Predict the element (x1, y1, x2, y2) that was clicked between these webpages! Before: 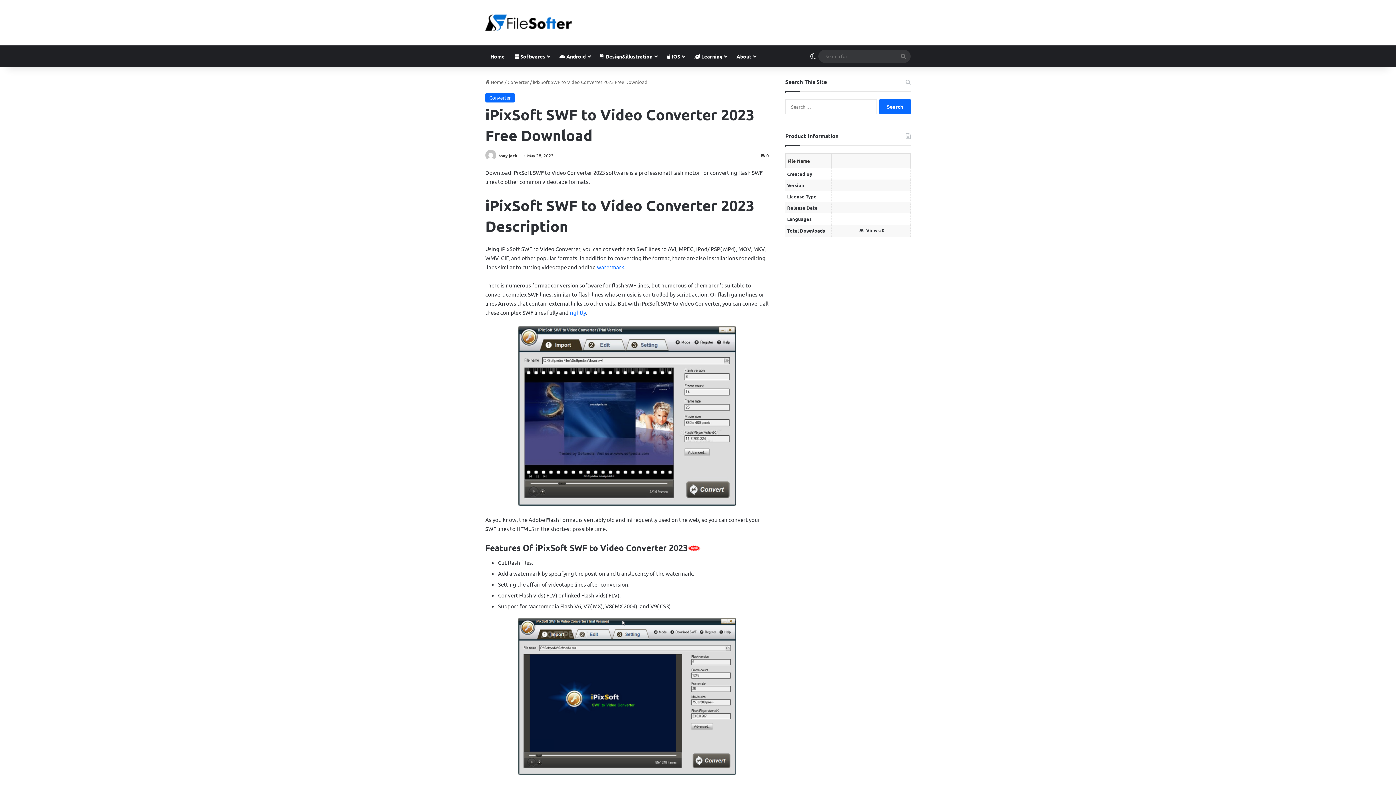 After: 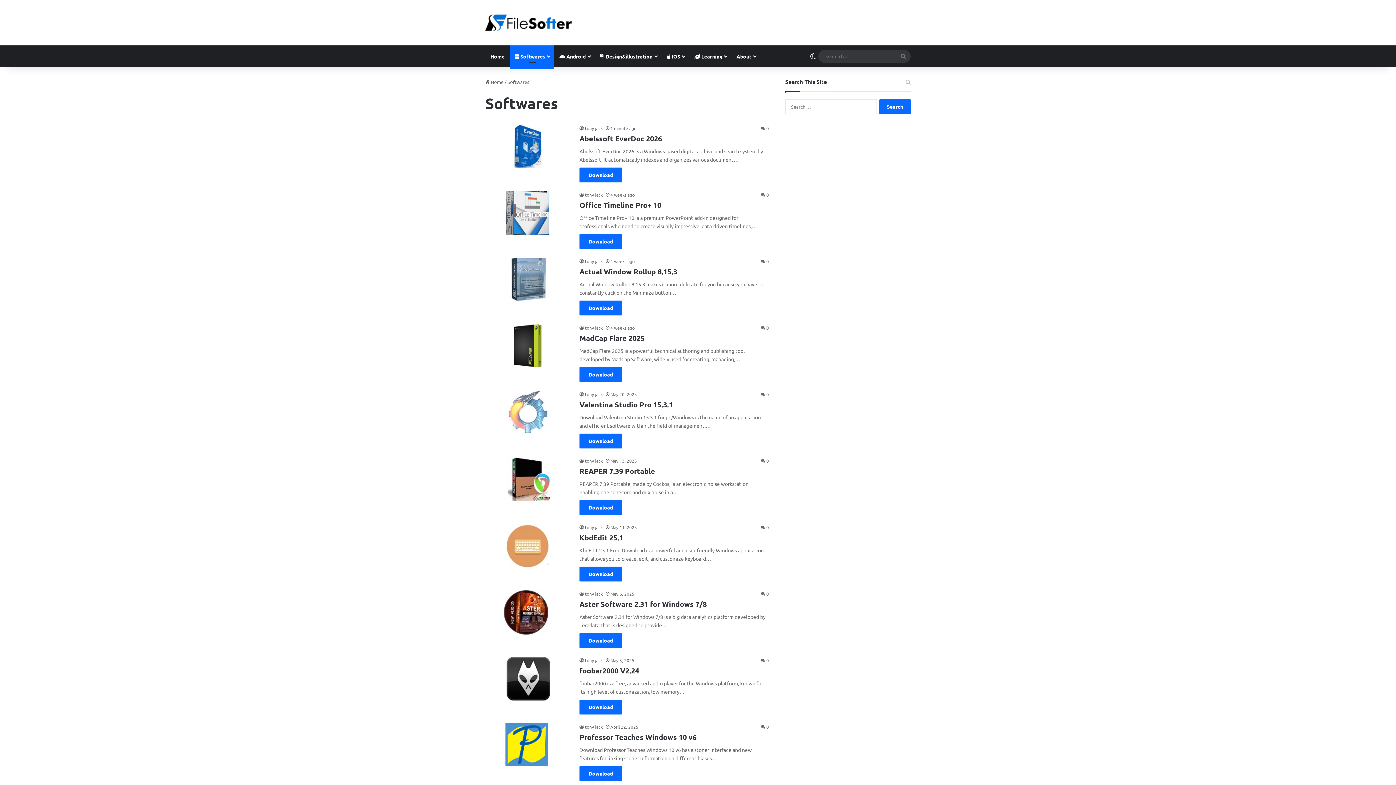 Action: label:  Softwares bbox: (509, 45, 554, 67)